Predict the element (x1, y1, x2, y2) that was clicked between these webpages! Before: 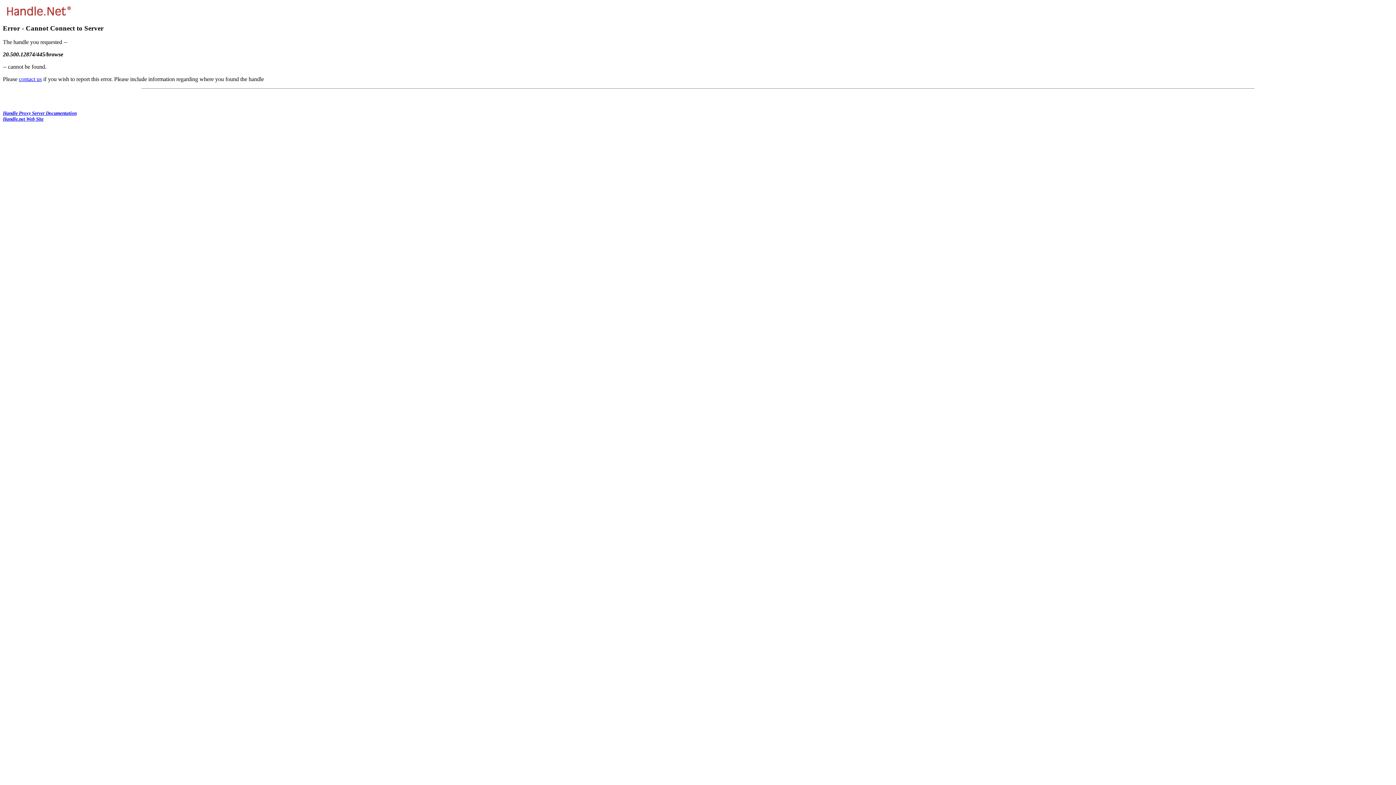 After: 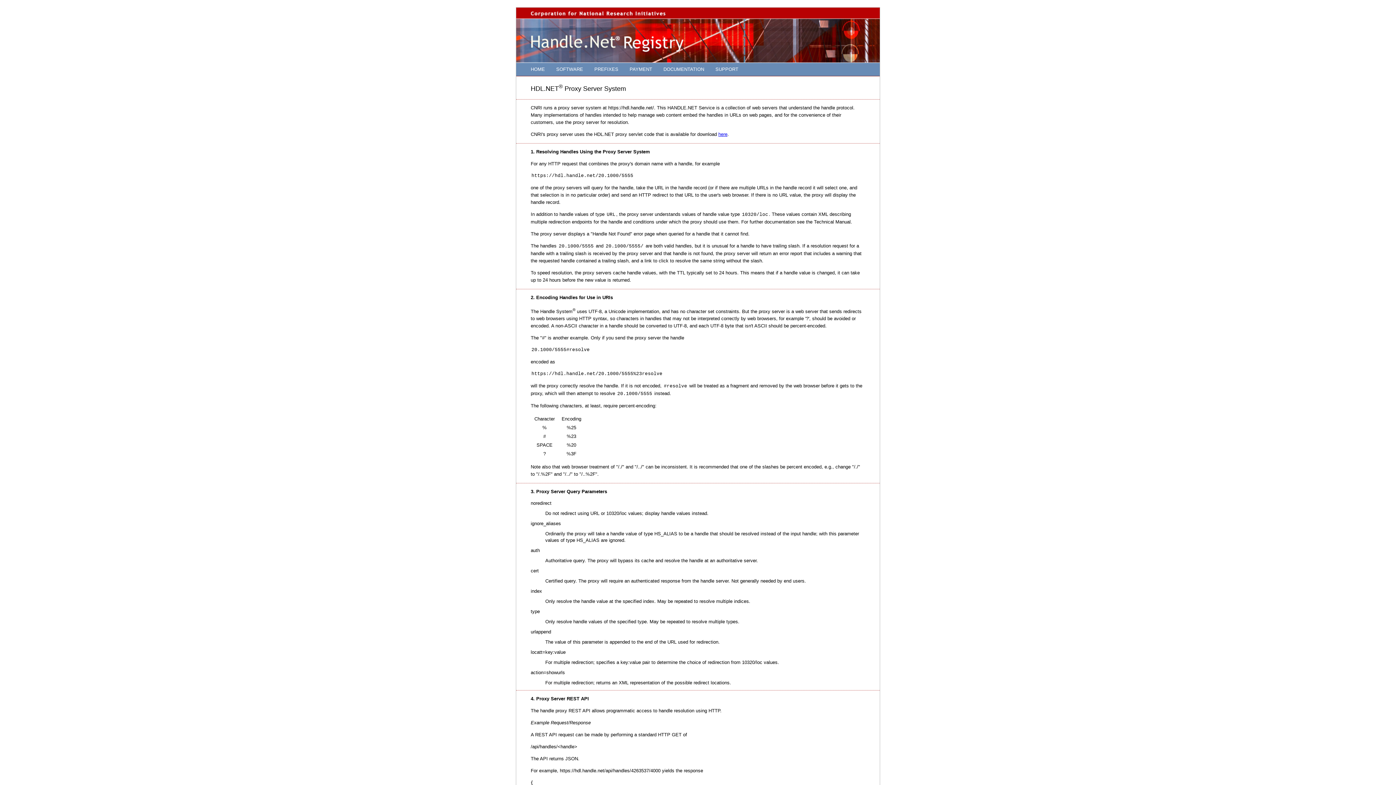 Action: bbox: (2, 110, 76, 116) label: Handle Proxy Server Documentation